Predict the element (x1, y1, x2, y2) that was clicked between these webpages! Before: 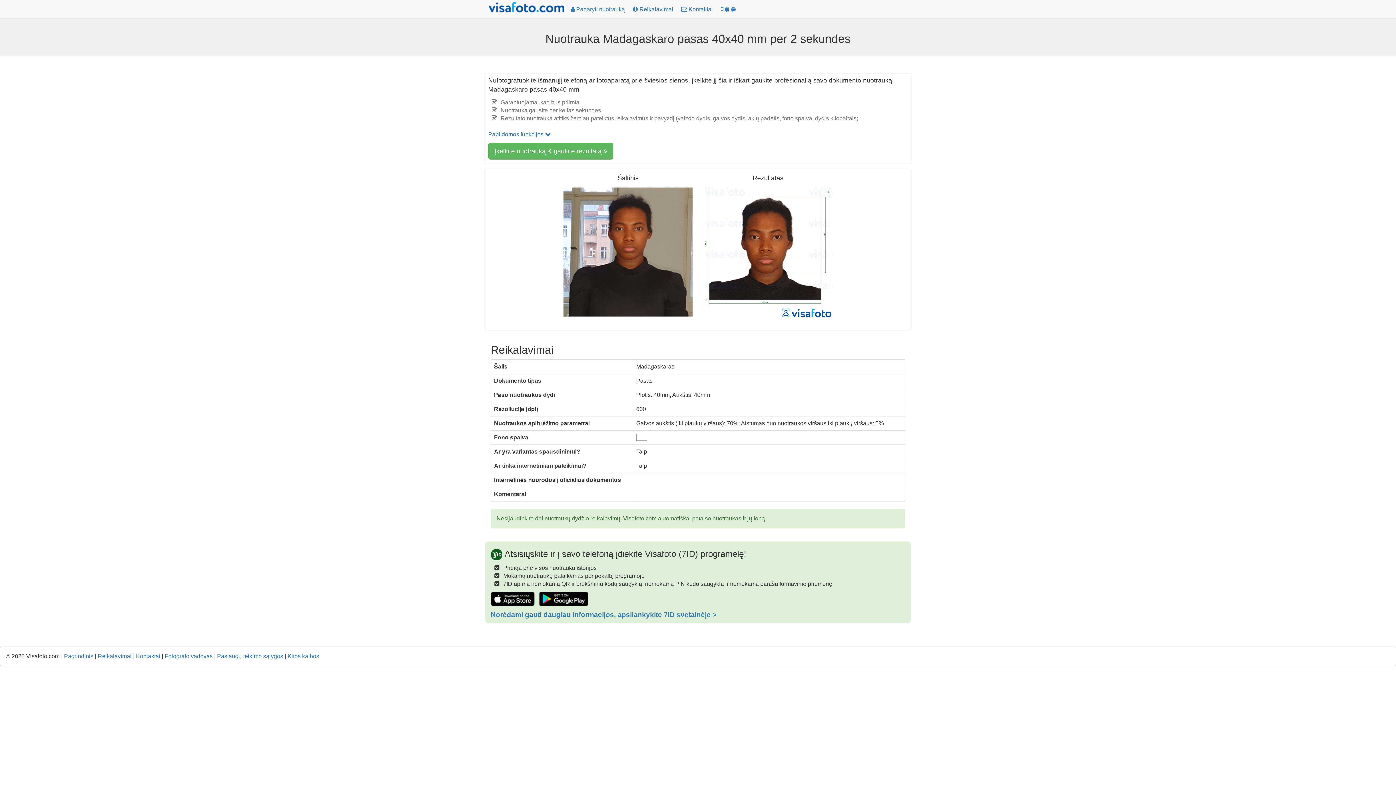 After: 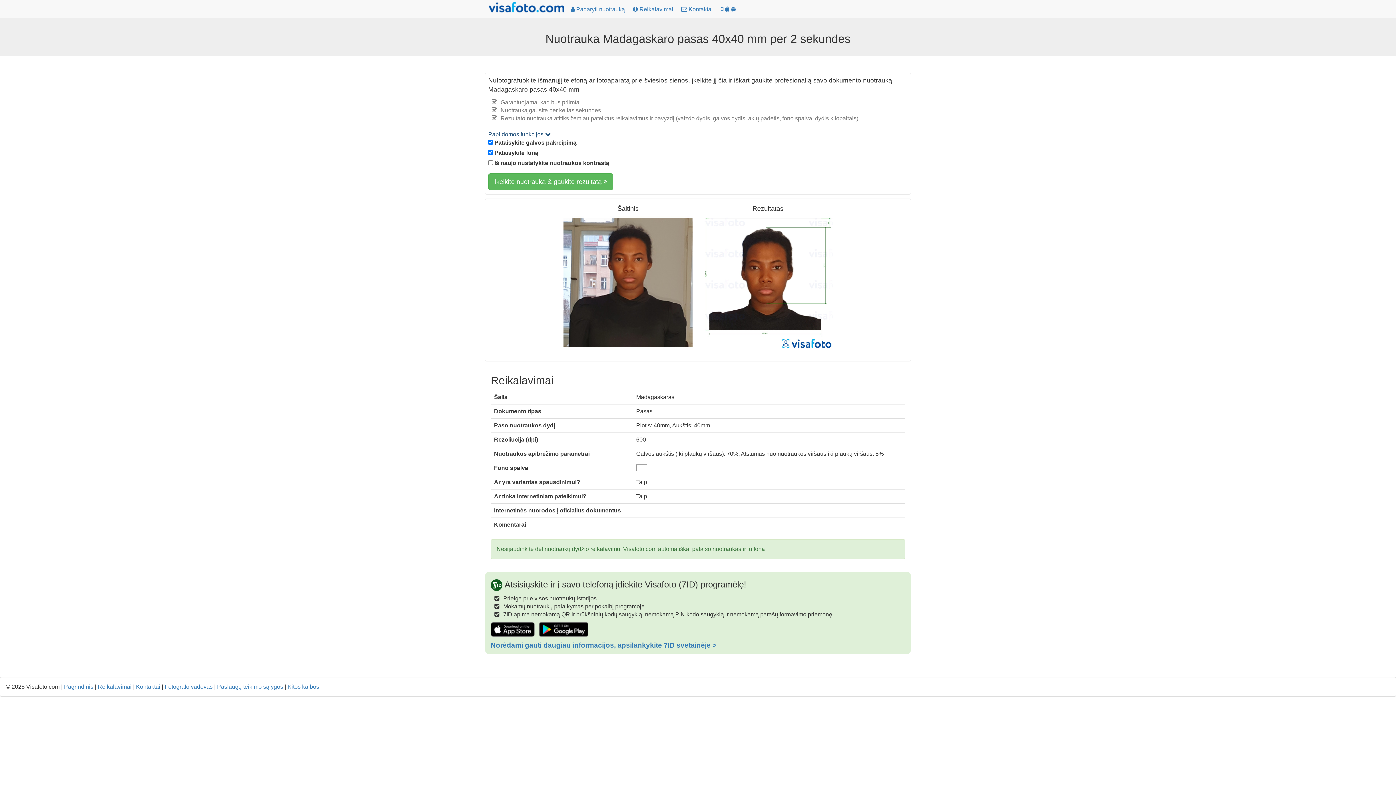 Action: label: Papildomos funkcijos  bbox: (488, 131, 550, 137)